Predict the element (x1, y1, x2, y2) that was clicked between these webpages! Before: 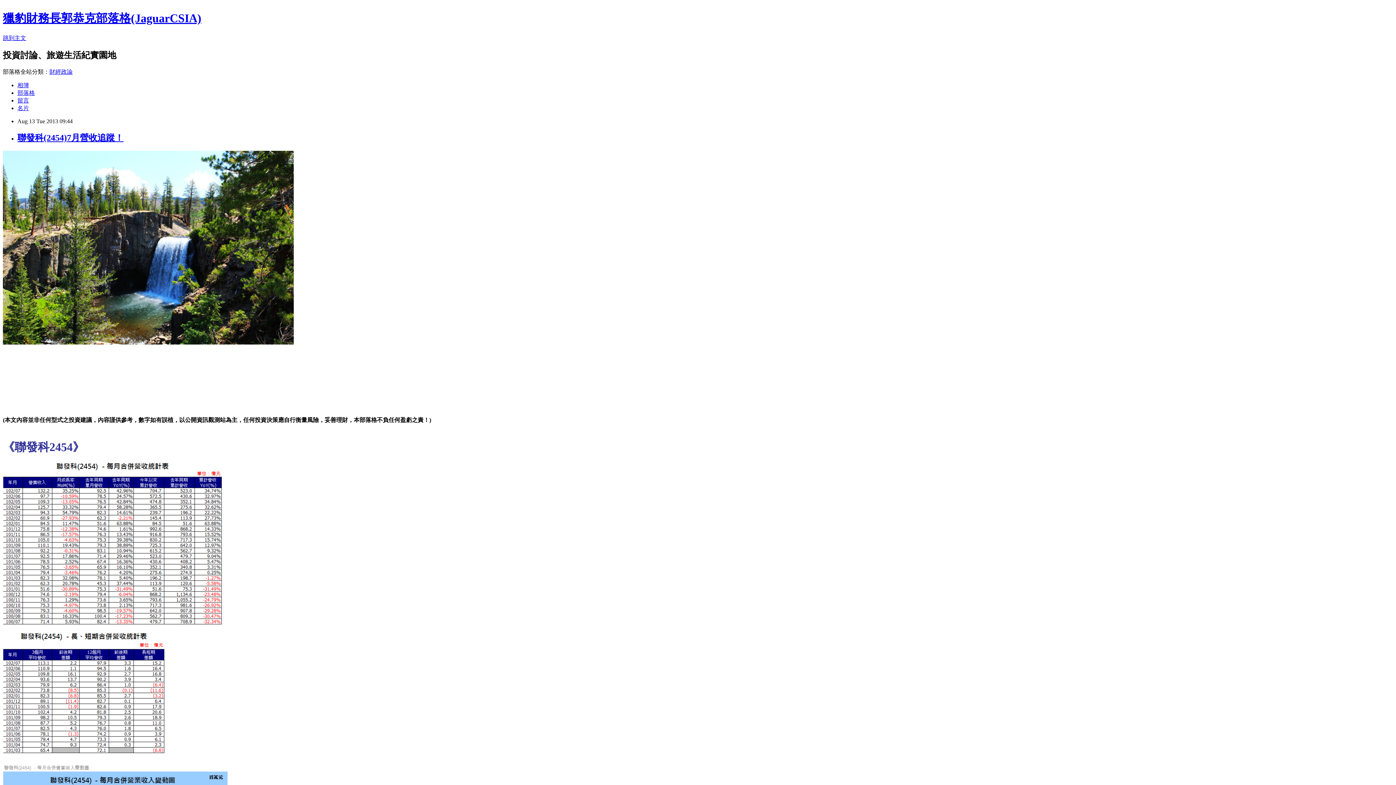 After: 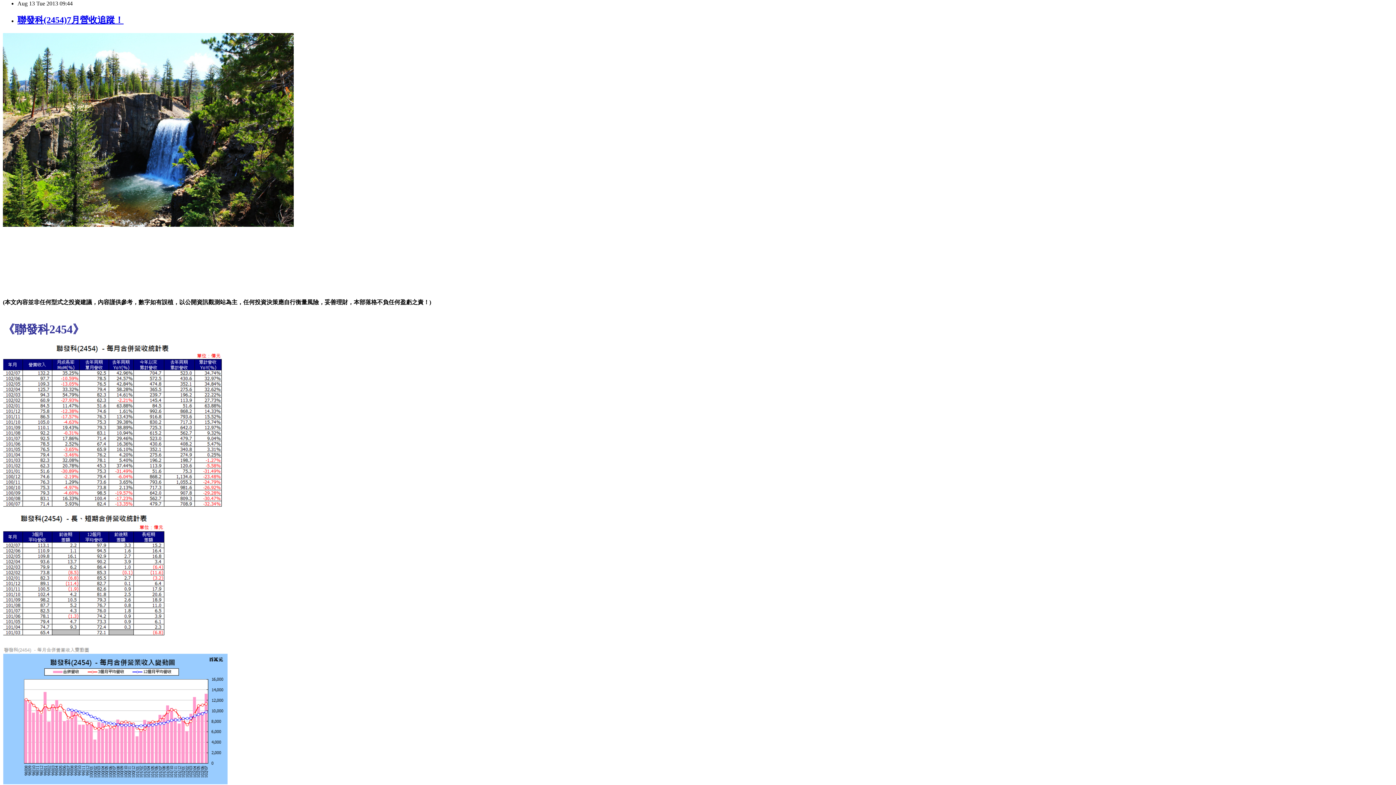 Action: bbox: (2, 34, 26, 41) label: 跳到主文